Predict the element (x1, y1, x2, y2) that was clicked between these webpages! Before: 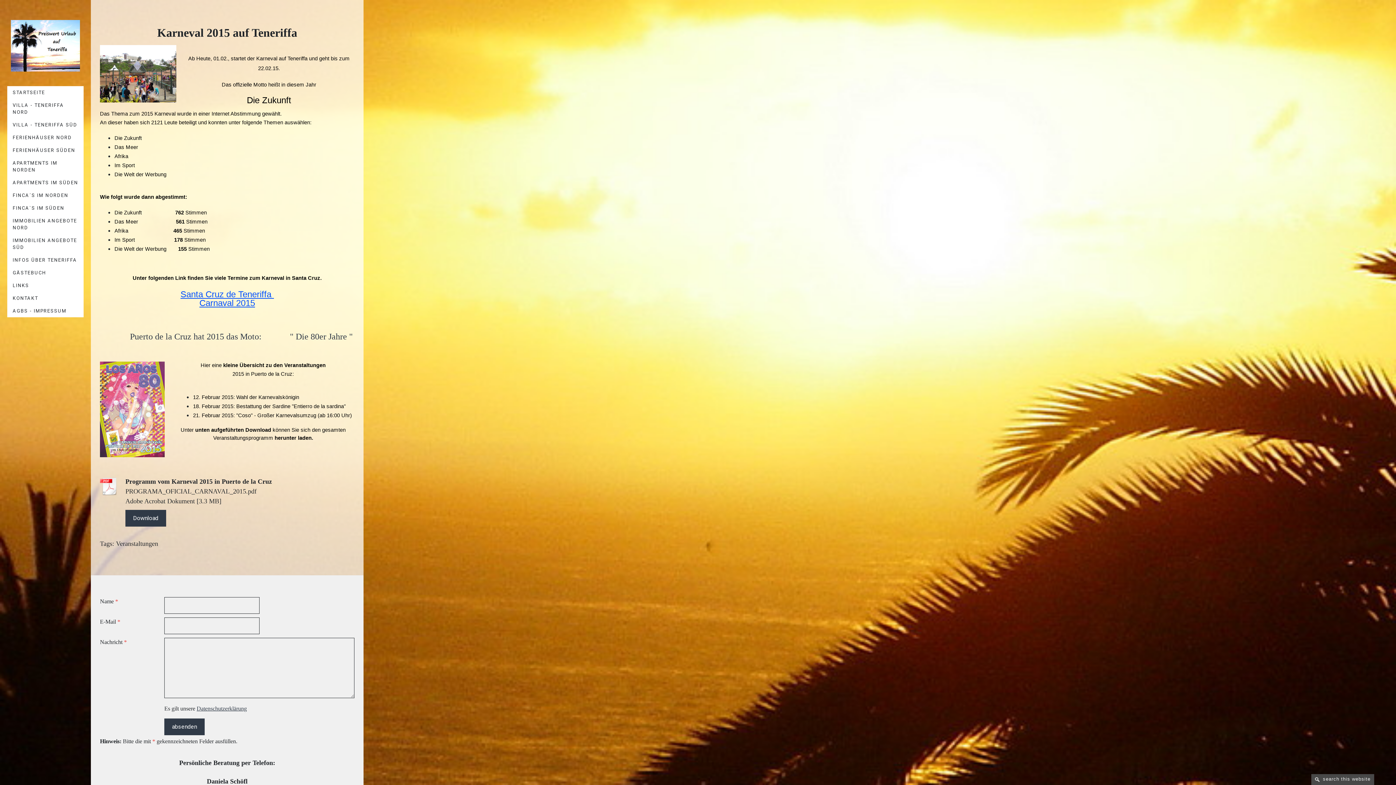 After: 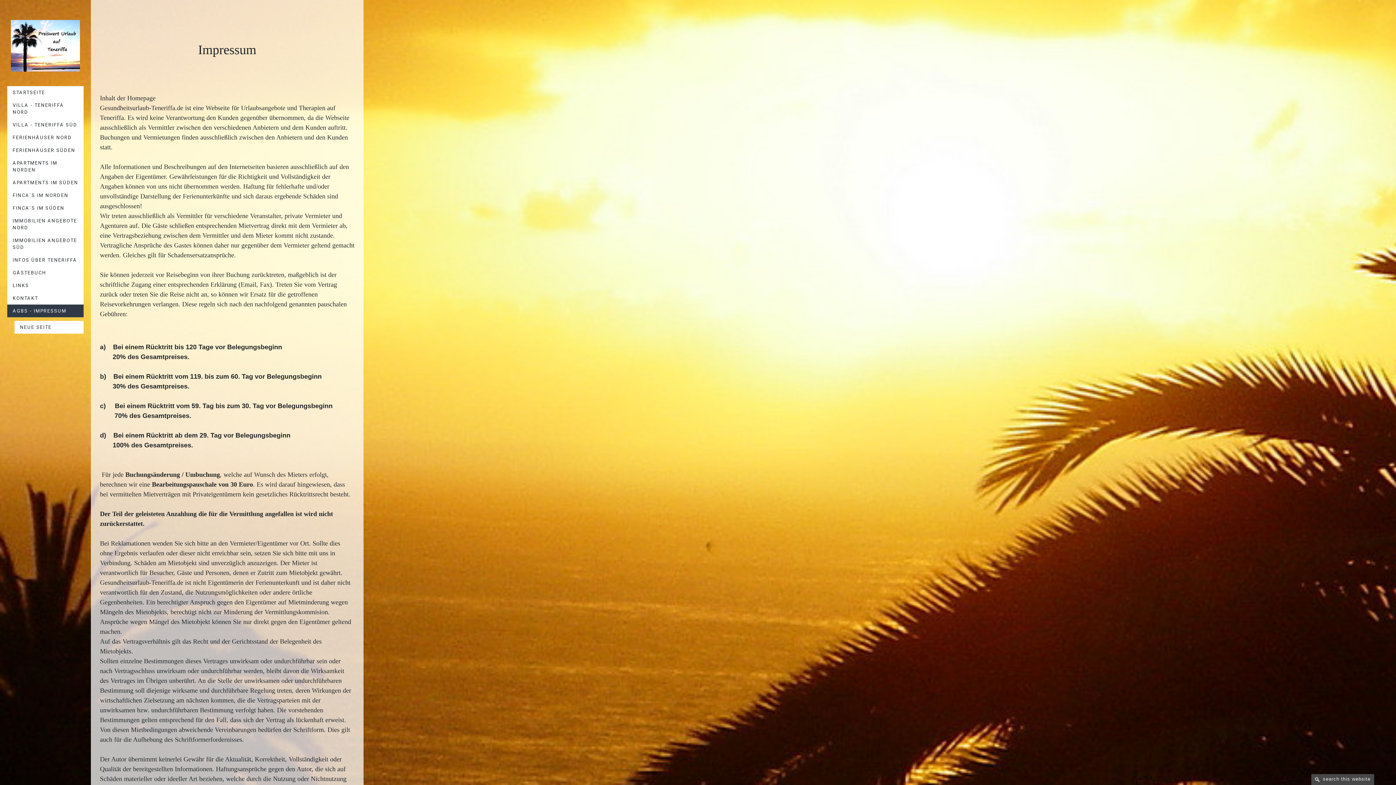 Action: label: AGBS - IMPRESSUM bbox: (7, 304, 83, 317)